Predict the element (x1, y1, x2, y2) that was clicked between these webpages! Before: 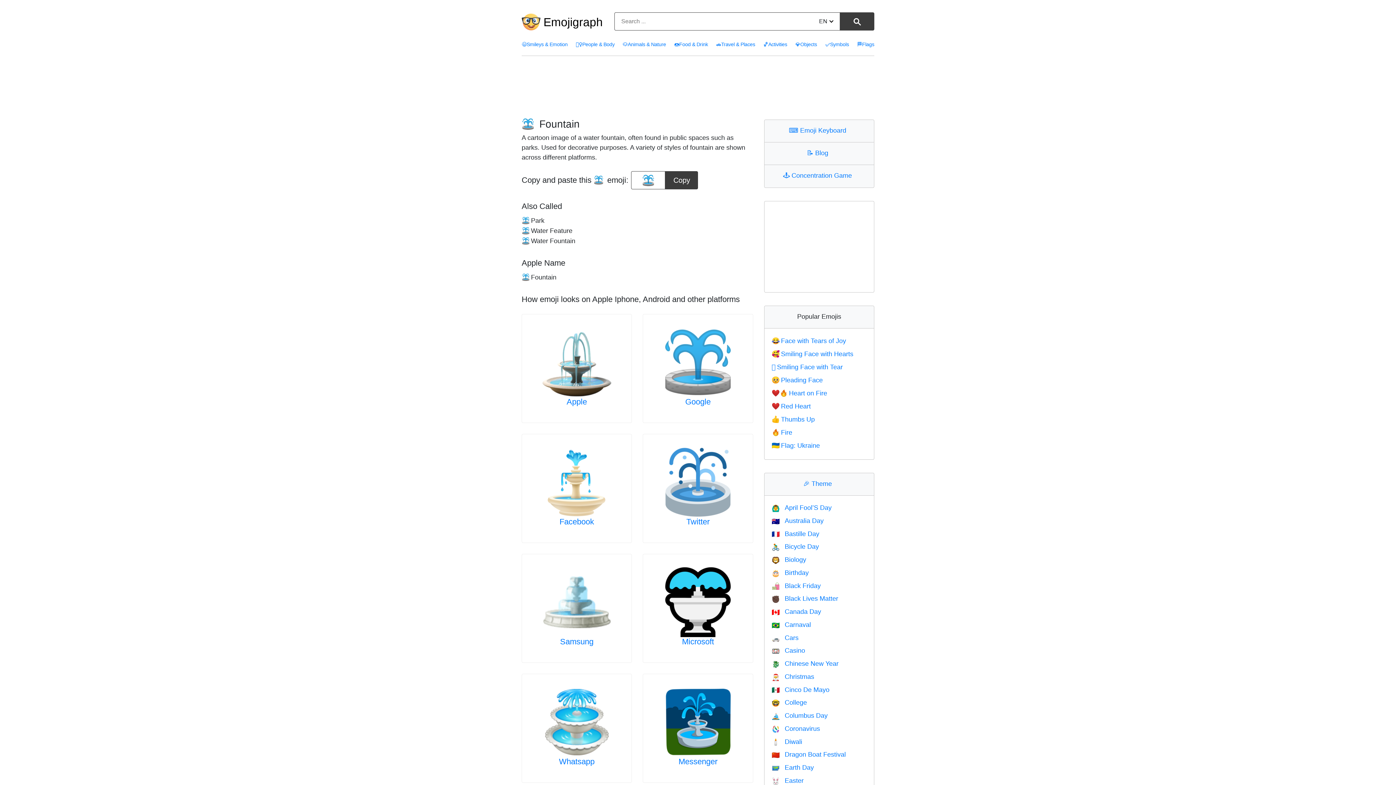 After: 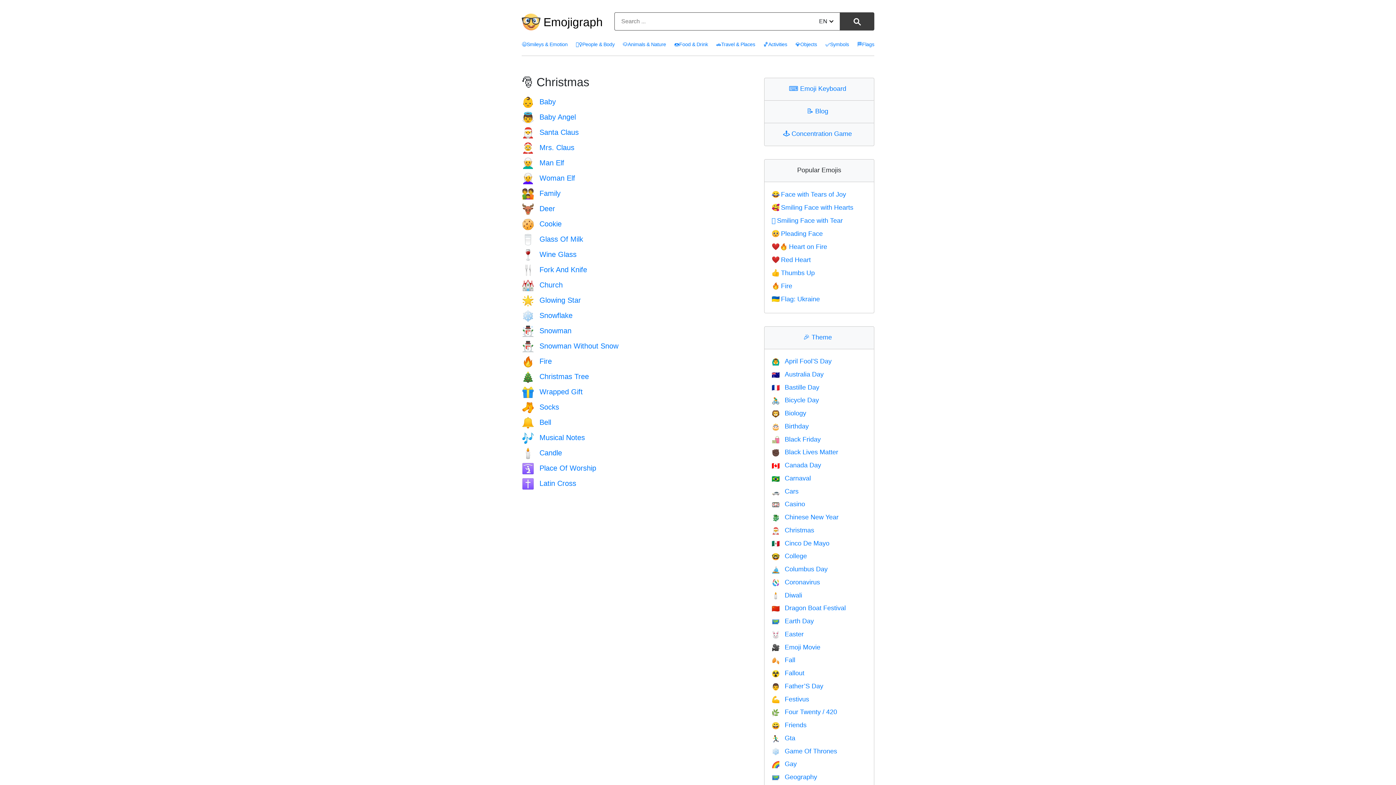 Action: bbox: (771, 673, 814, 680) label: 🎅Christmas